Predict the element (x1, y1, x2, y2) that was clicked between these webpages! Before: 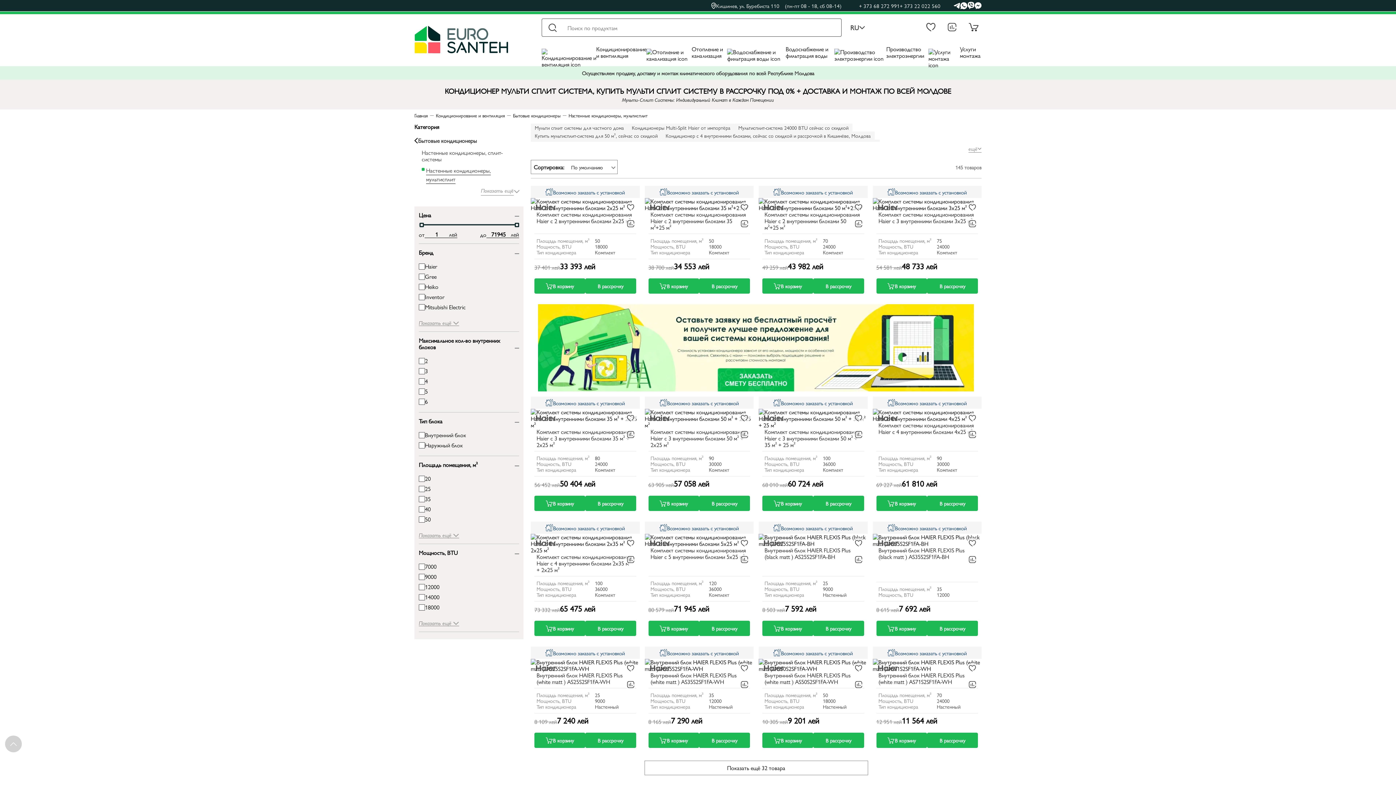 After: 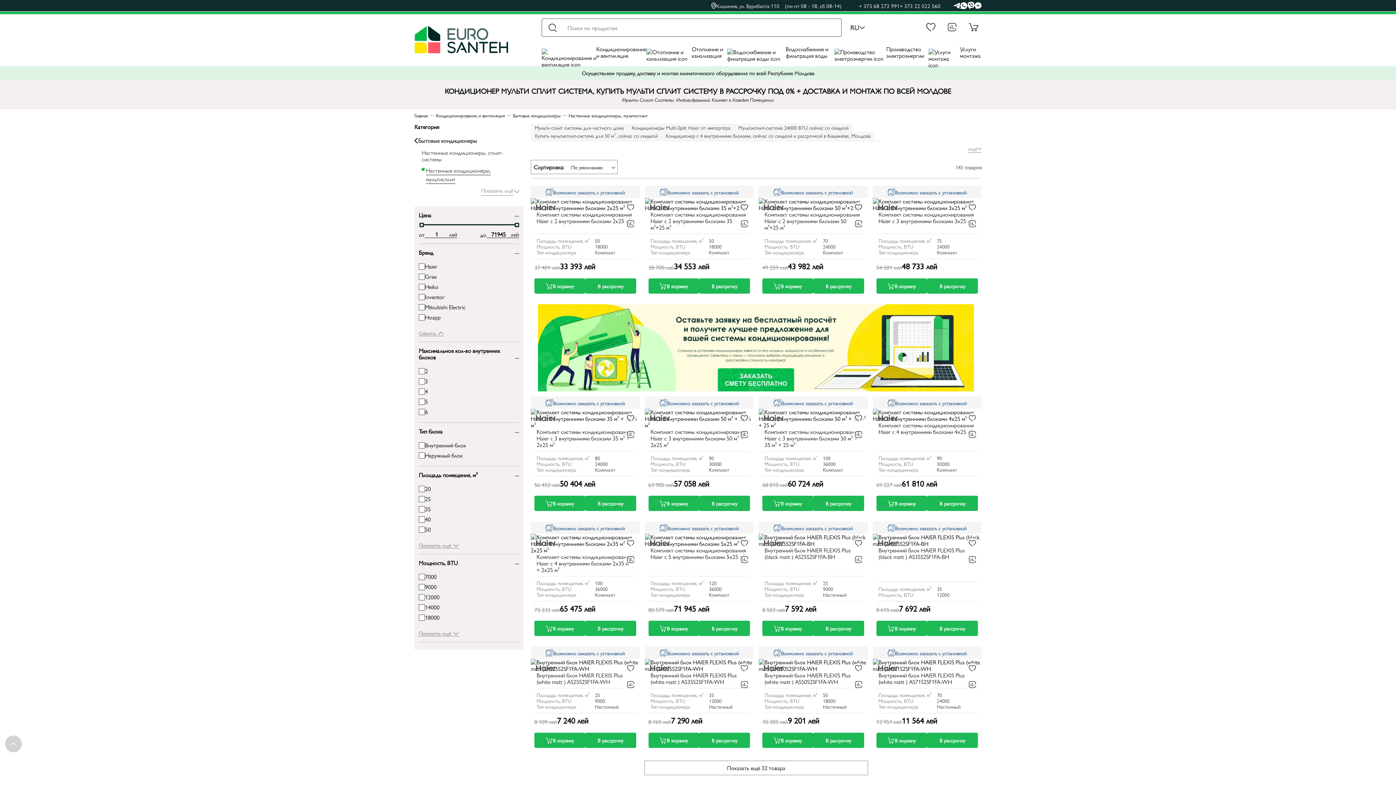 Action: label: Показать ещё  bbox: (418, 319, 459, 326)